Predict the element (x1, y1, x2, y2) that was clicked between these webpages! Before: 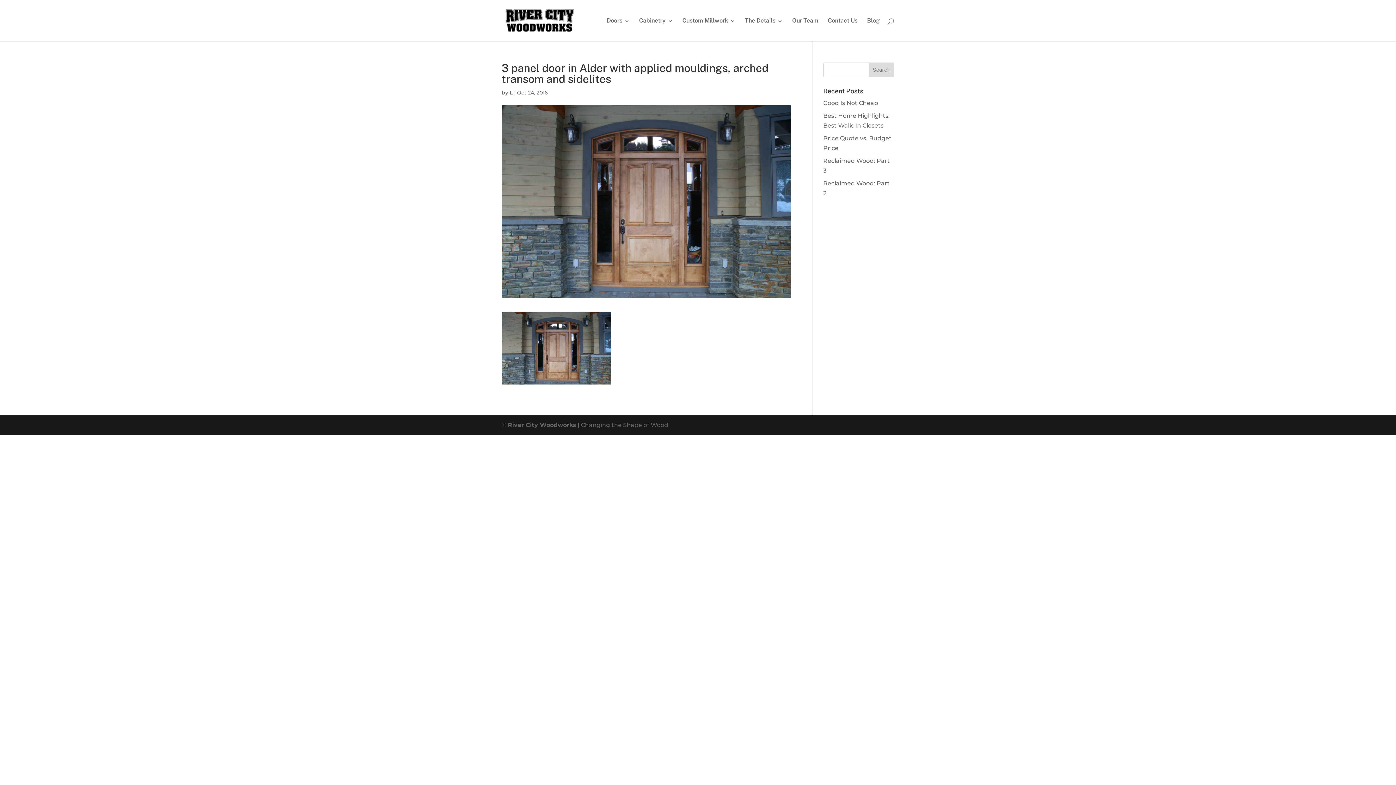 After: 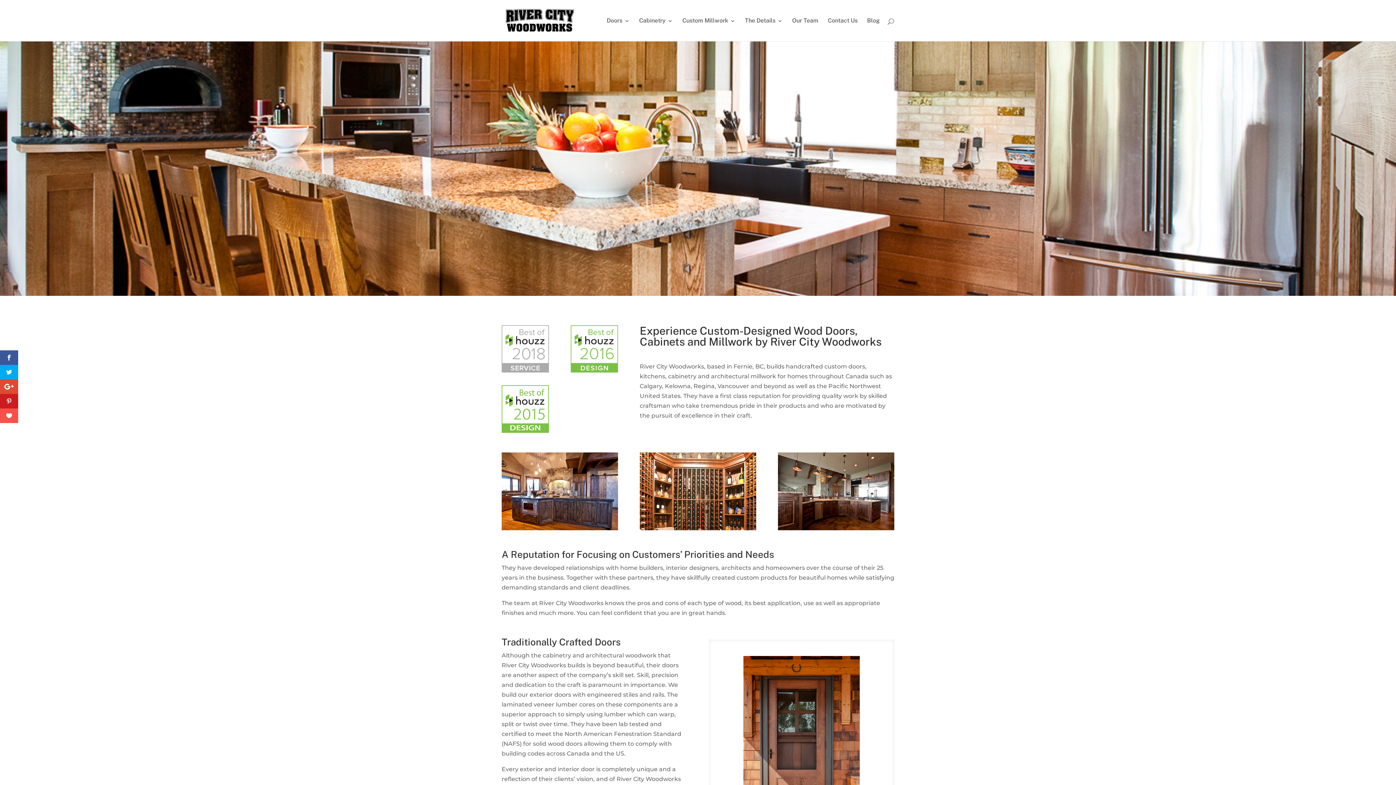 Action: bbox: (508, 421, 576, 428) label: River City Woodworks